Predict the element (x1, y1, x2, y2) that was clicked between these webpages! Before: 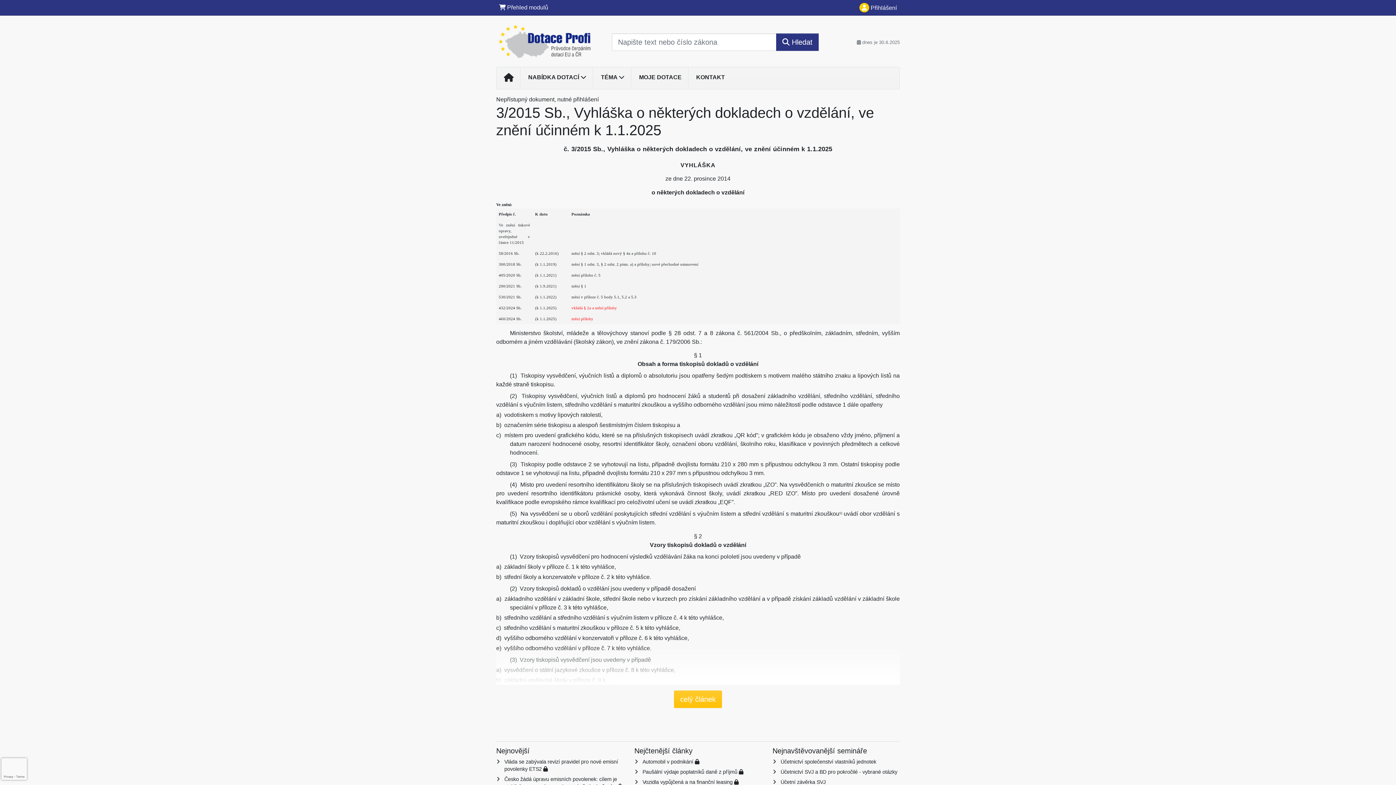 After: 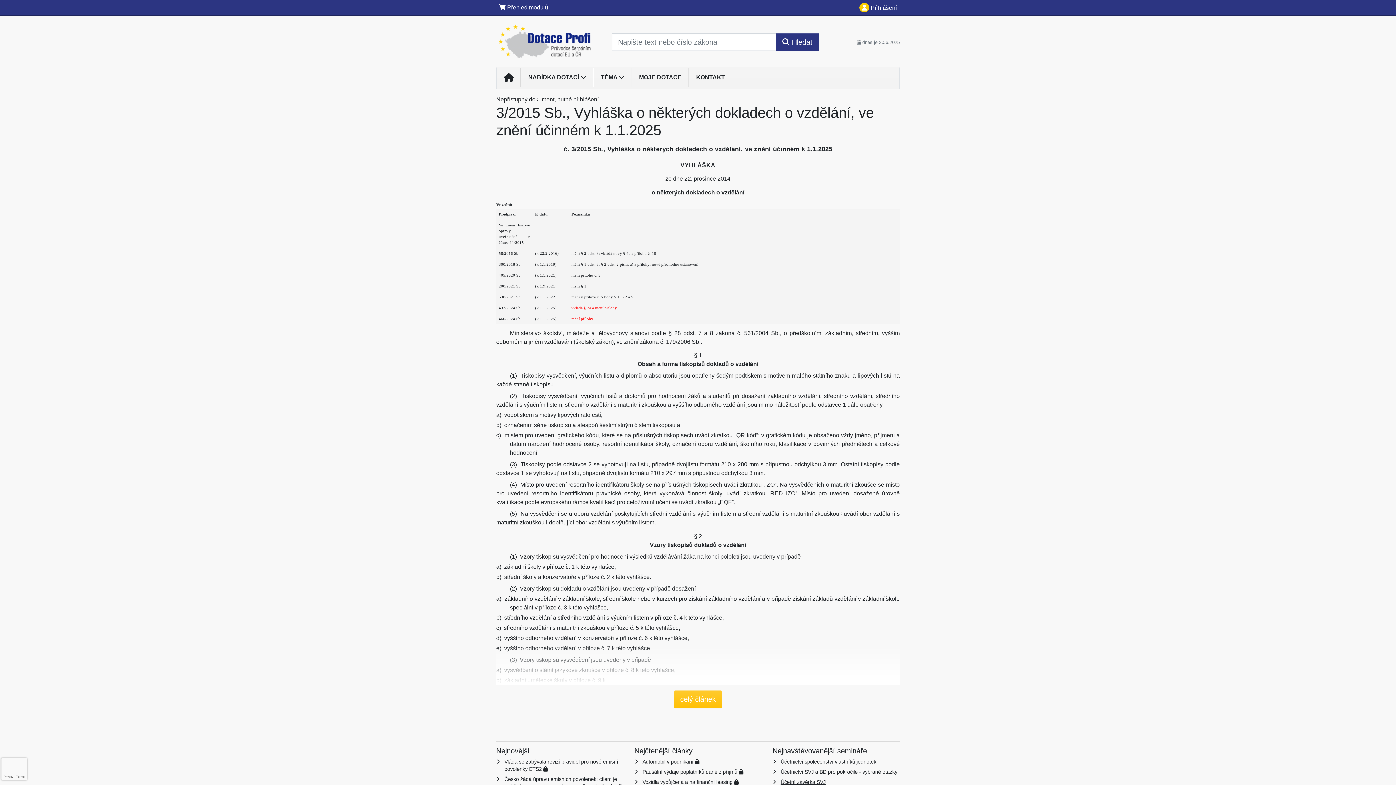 Action: bbox: (780, 779, 825, 785) label: Účetní závěrka SVJ